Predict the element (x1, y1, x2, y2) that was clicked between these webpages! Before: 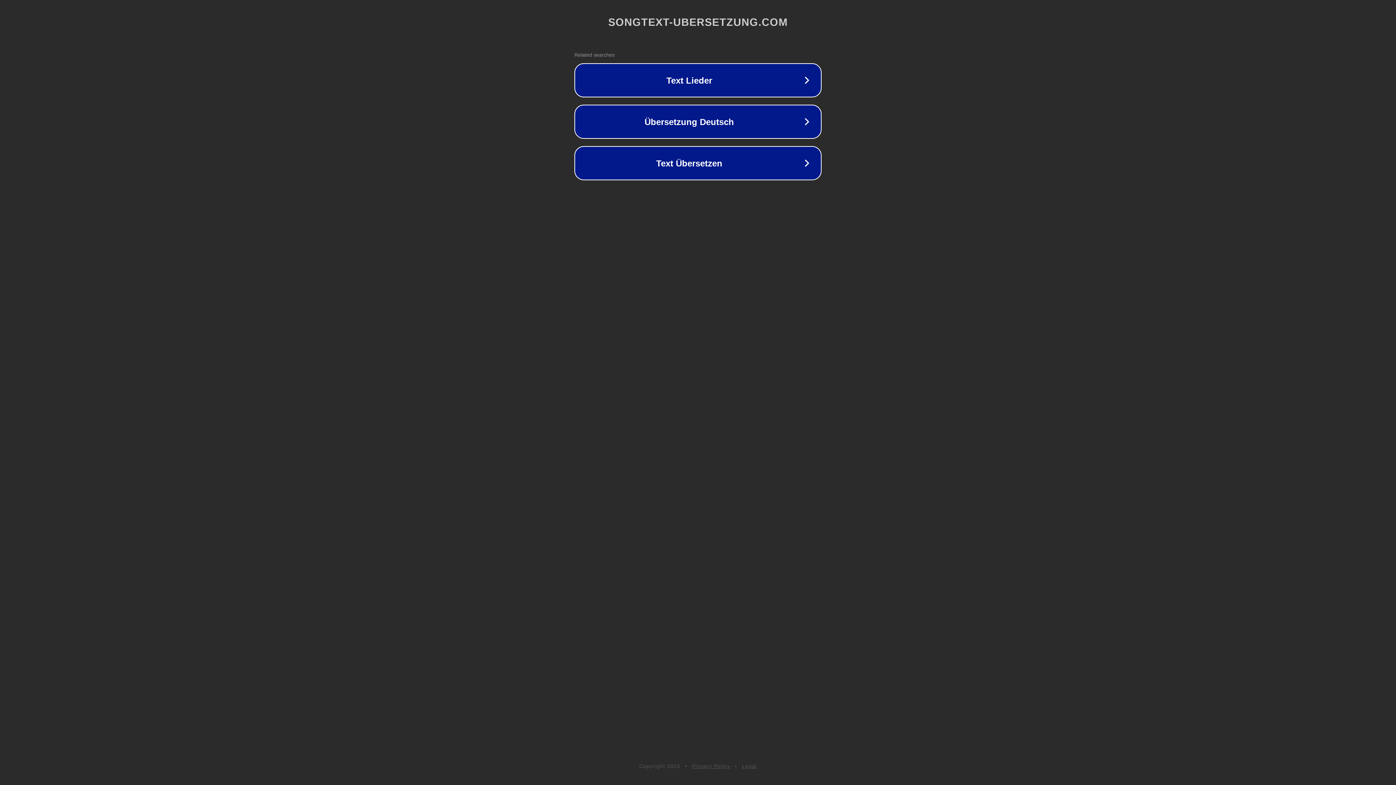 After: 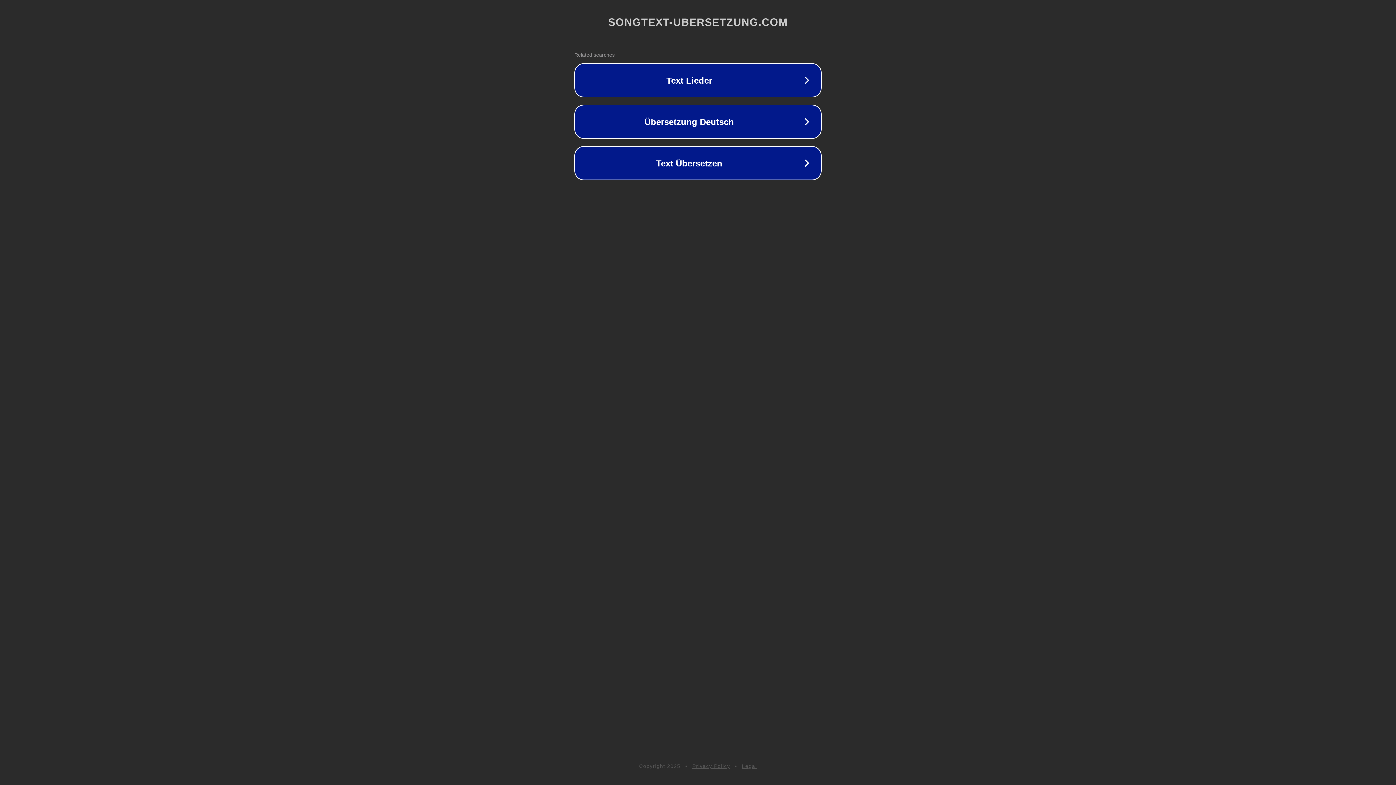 Action: label: Privacy Policy bbox: (692, 763, 730, 769)